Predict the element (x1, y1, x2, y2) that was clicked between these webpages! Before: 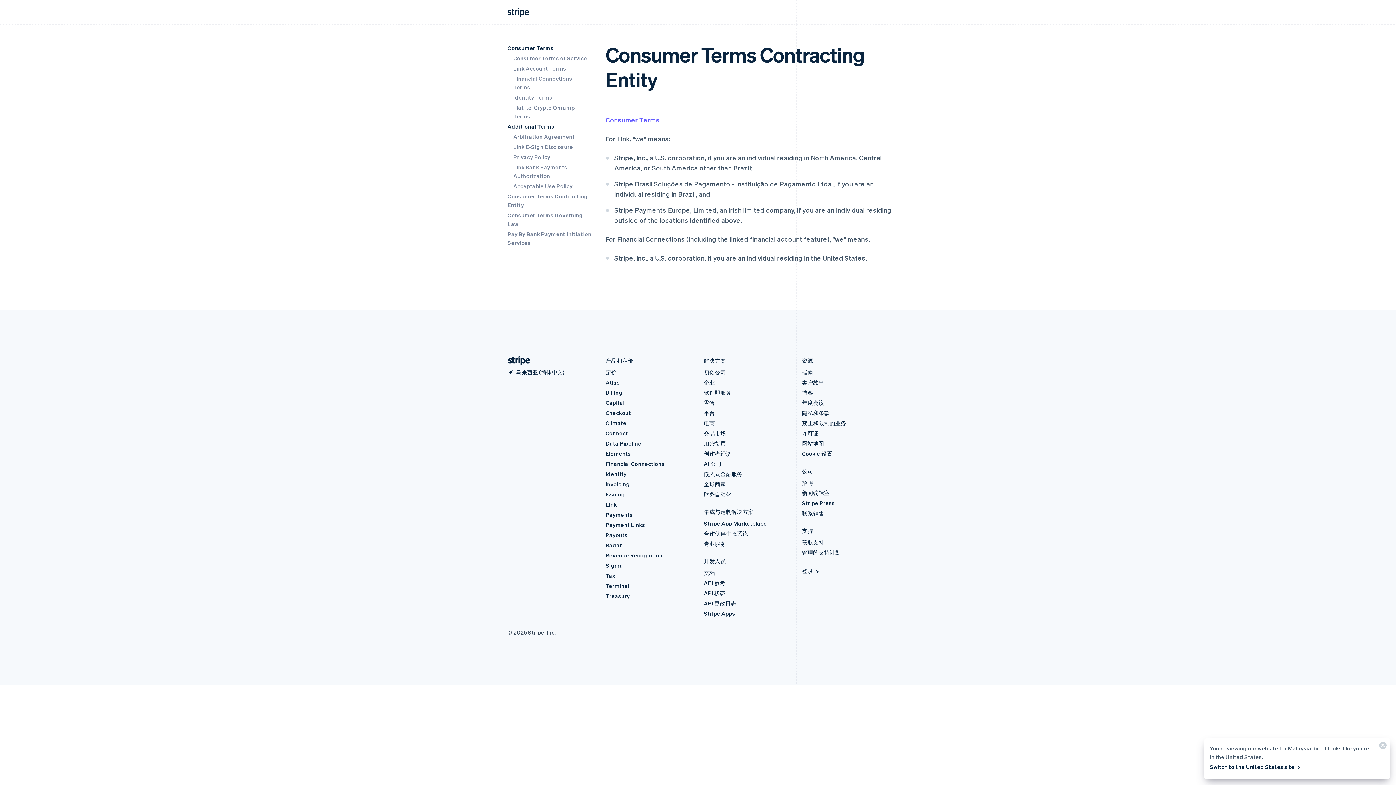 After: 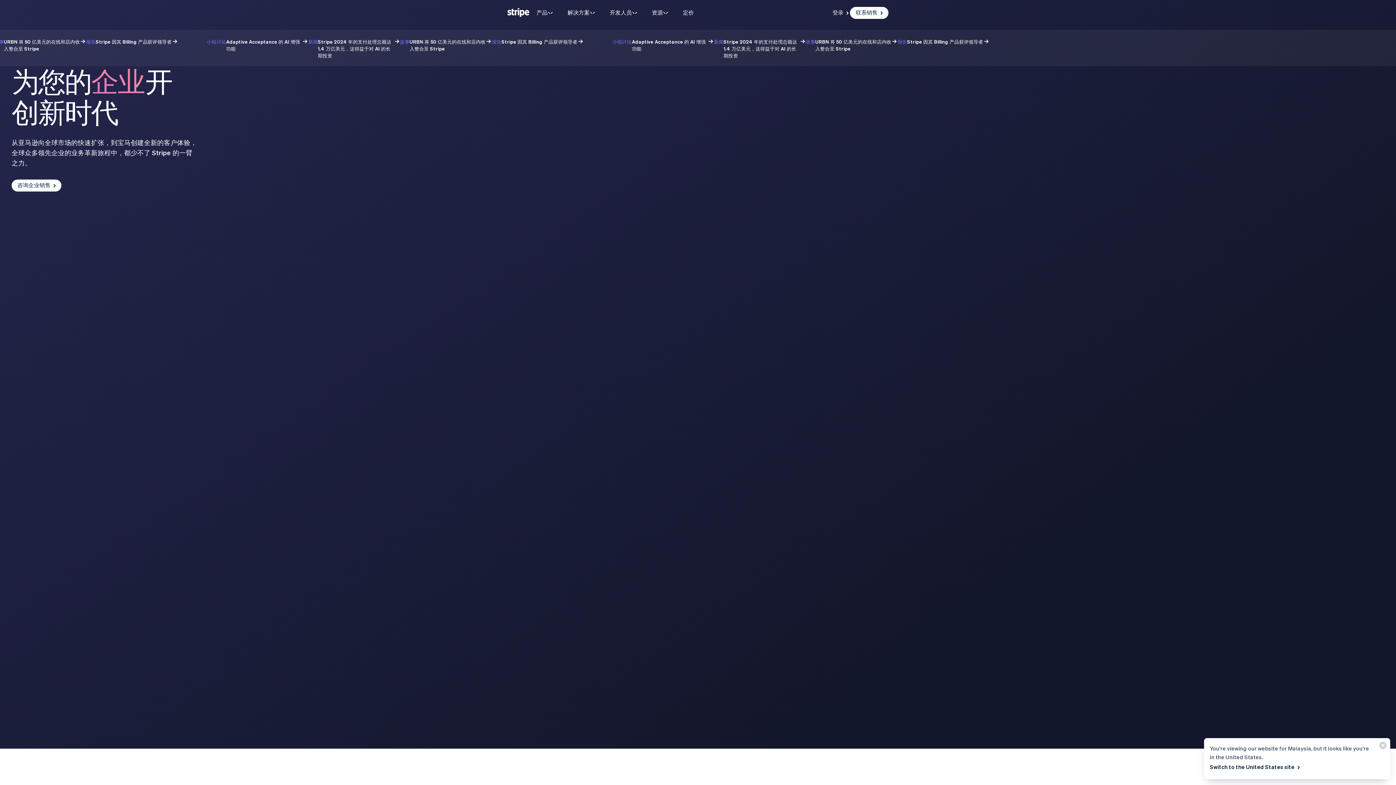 Action: bbox: (704, 378, 715, 386) label: 企业